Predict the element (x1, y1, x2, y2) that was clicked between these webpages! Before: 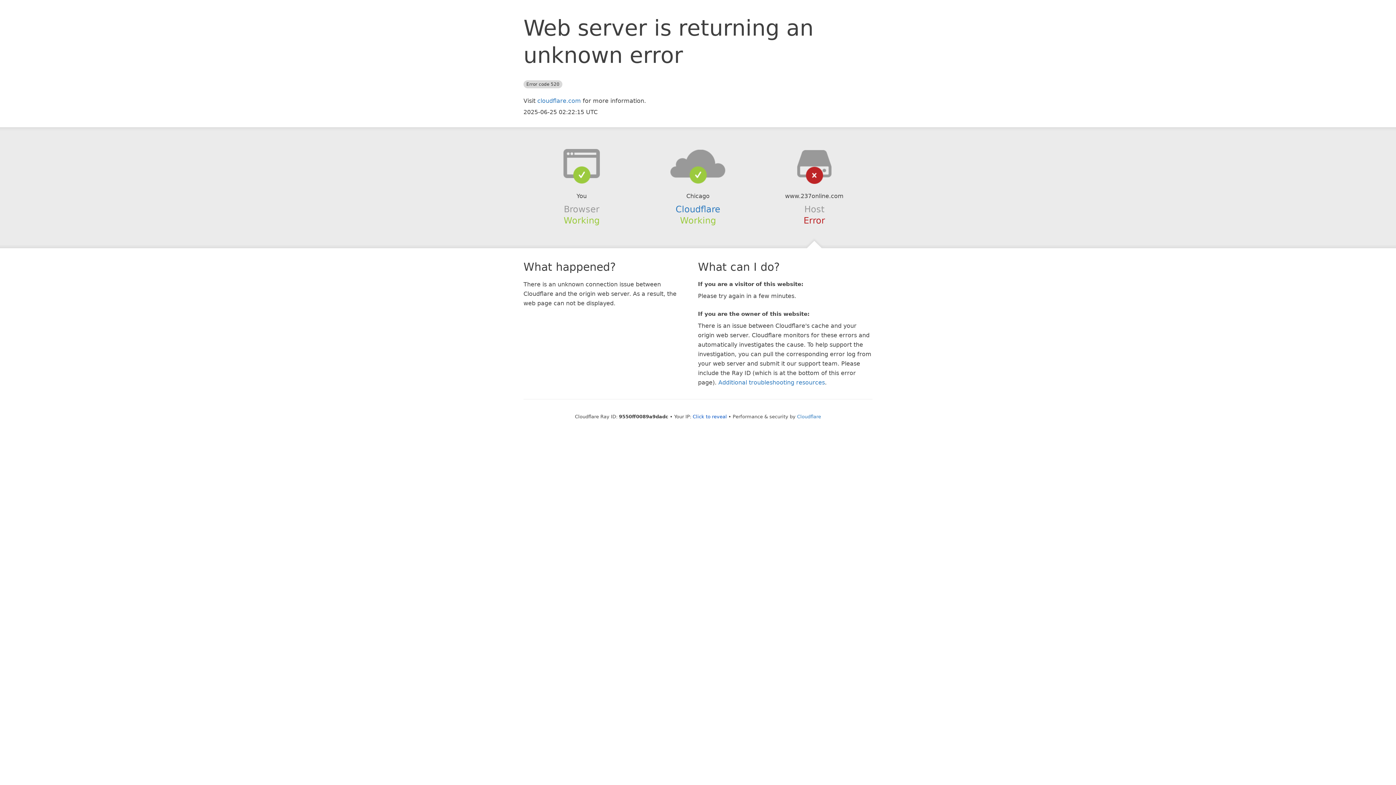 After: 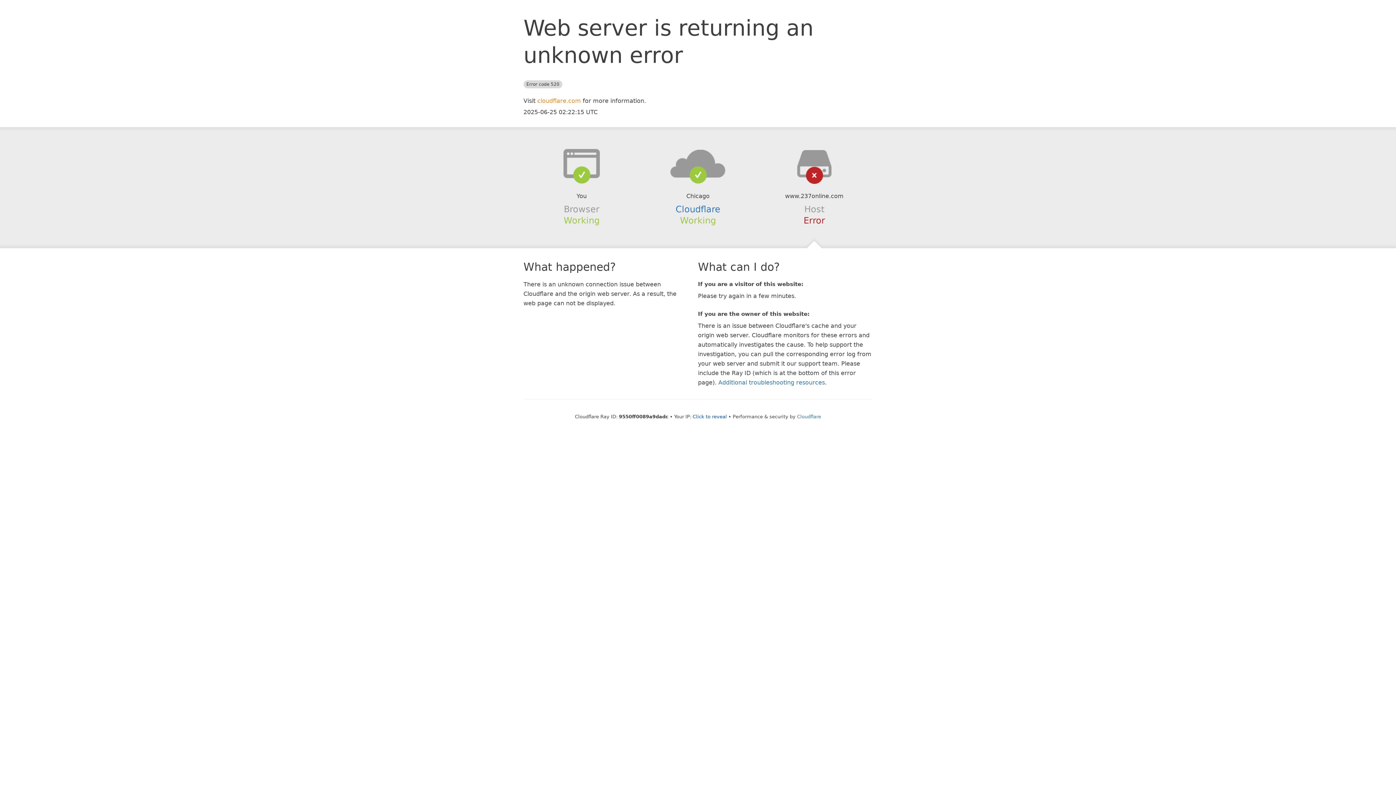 Action: label: cloudflare.com bbox: (537, 97, 581, 104)